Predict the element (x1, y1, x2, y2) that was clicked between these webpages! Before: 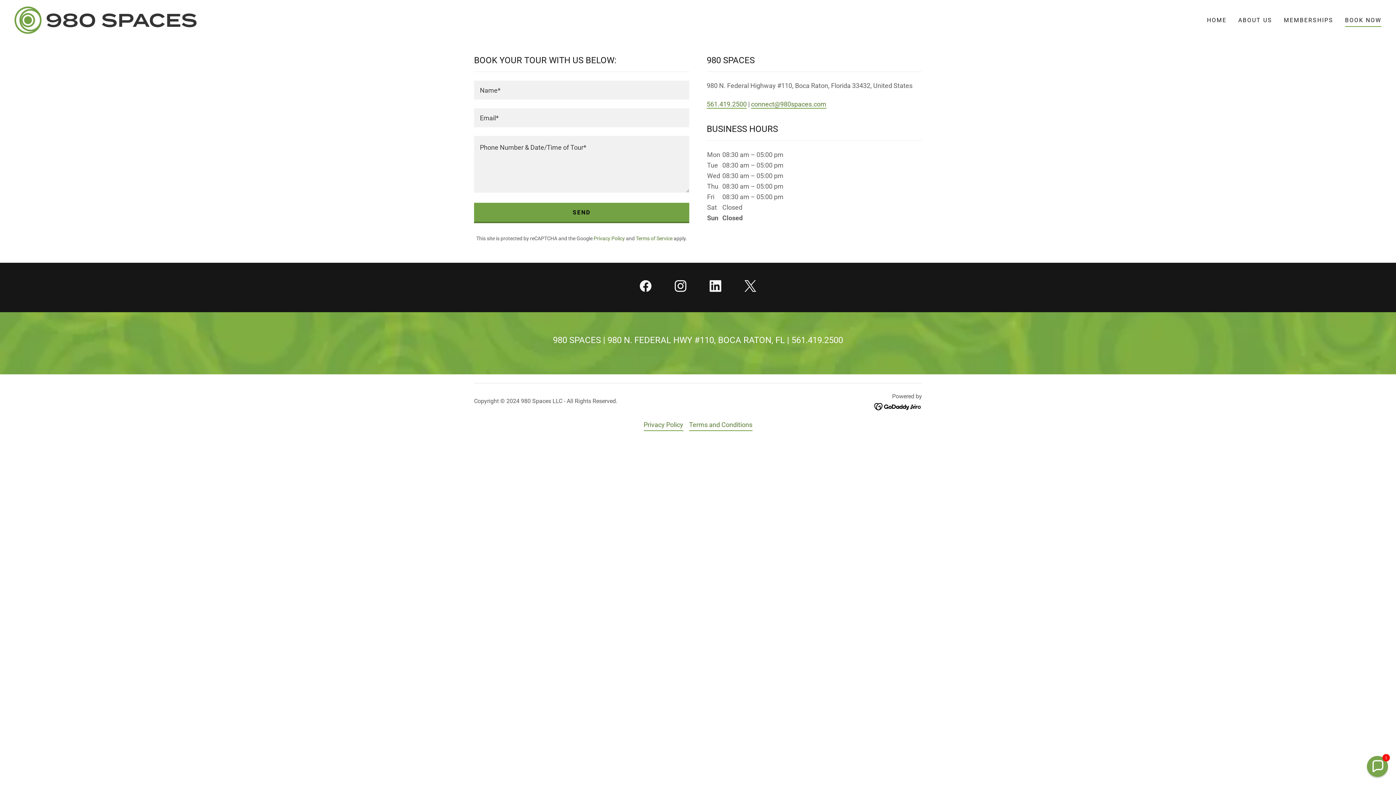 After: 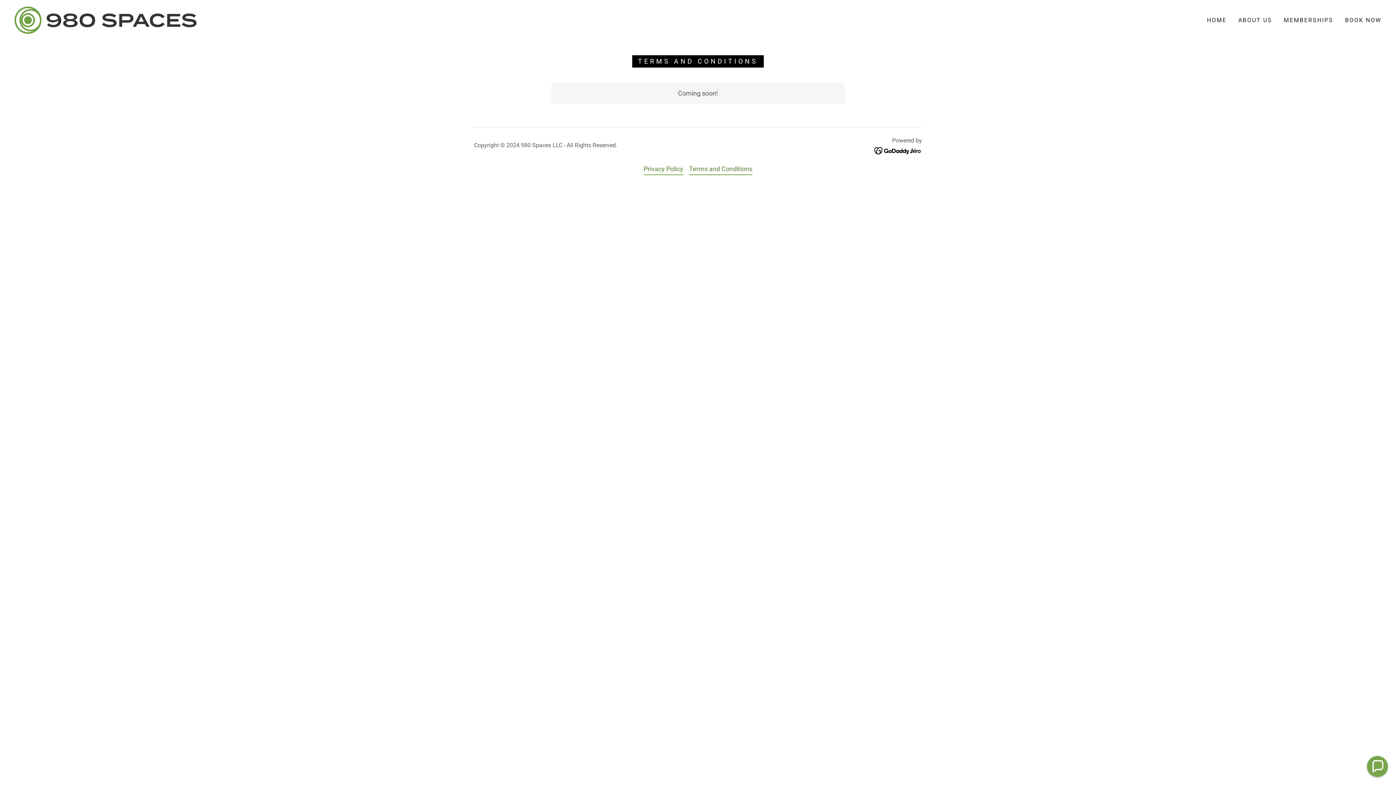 Action: label: Terms and Conditions bbox: (689, 419, 752, 431)